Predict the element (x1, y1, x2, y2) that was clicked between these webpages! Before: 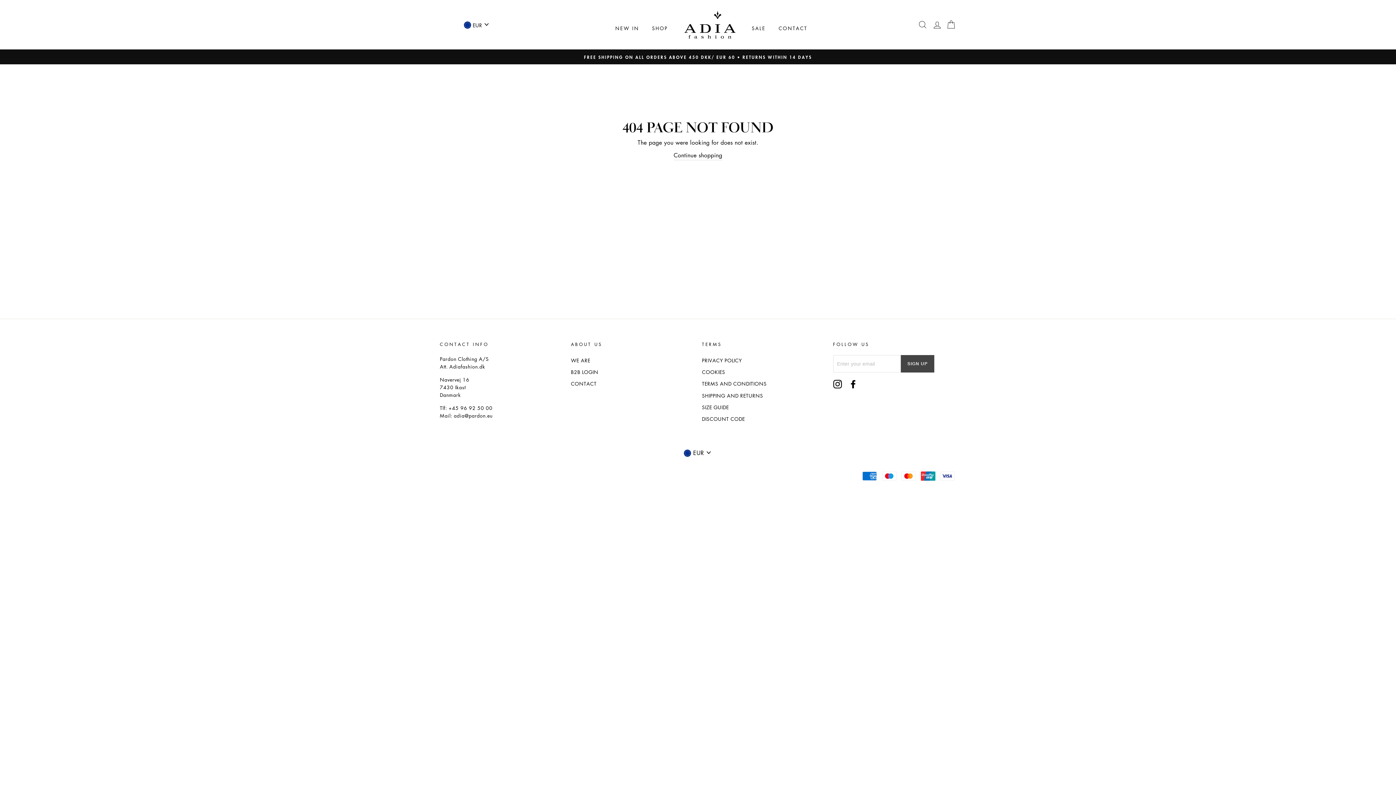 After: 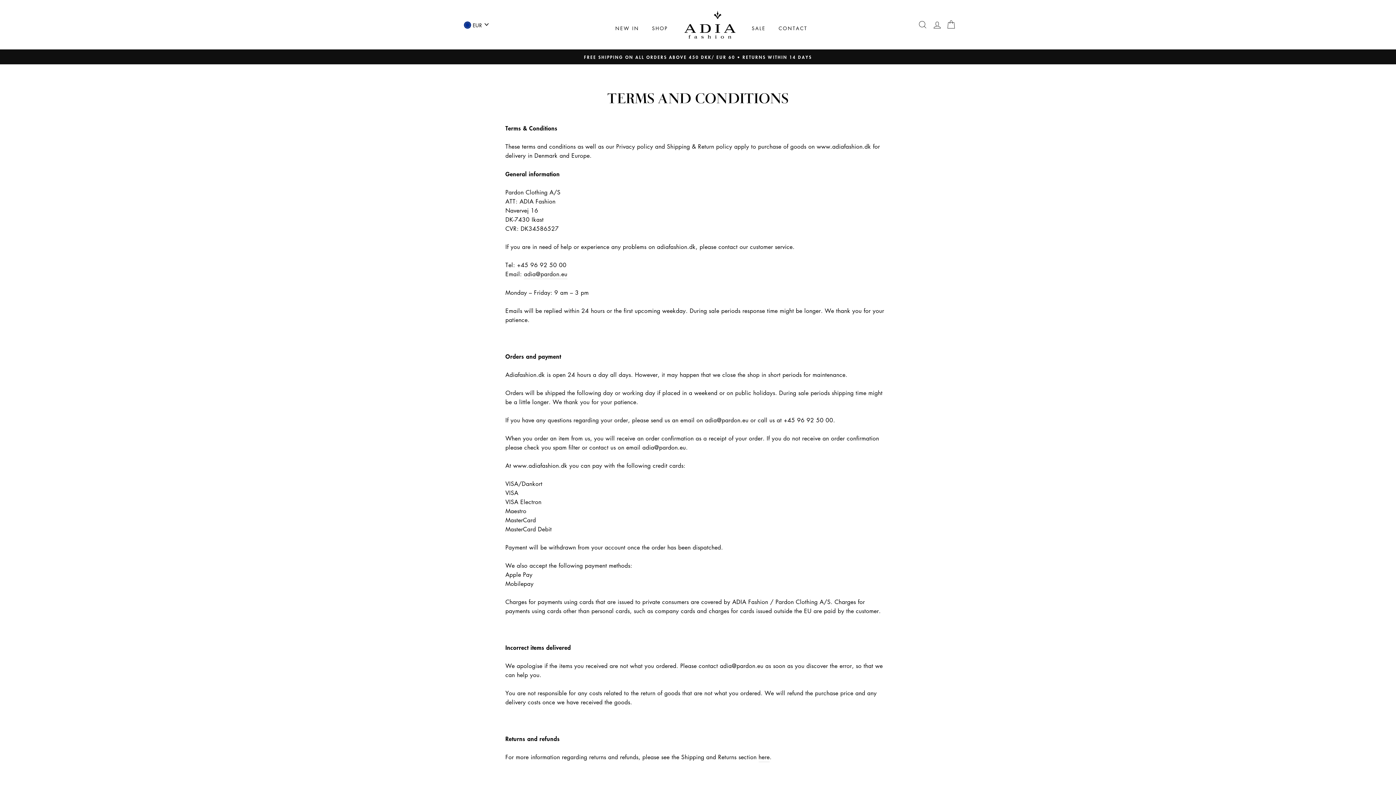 Action: label: TERMS AND CONDITIONS bbox: (702, 378, 766, 389)